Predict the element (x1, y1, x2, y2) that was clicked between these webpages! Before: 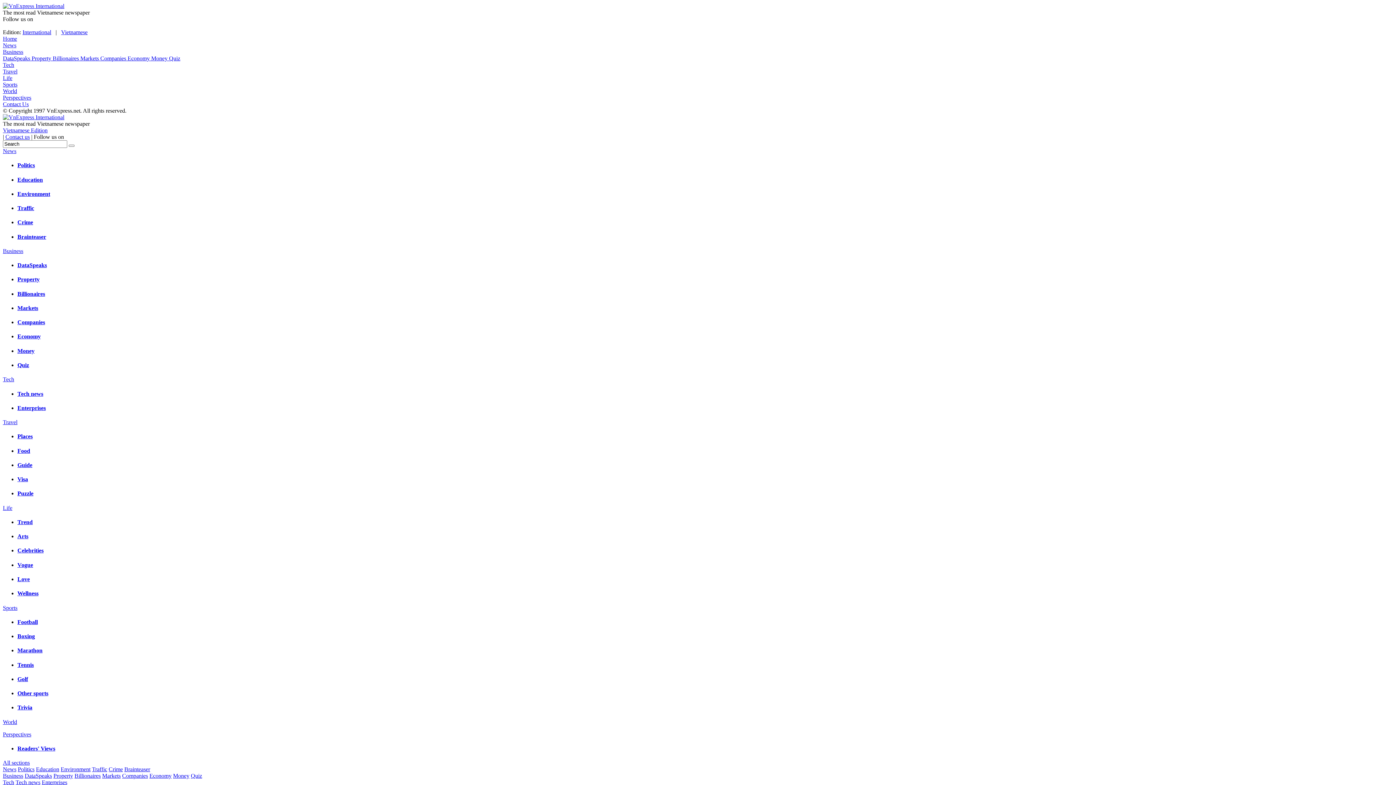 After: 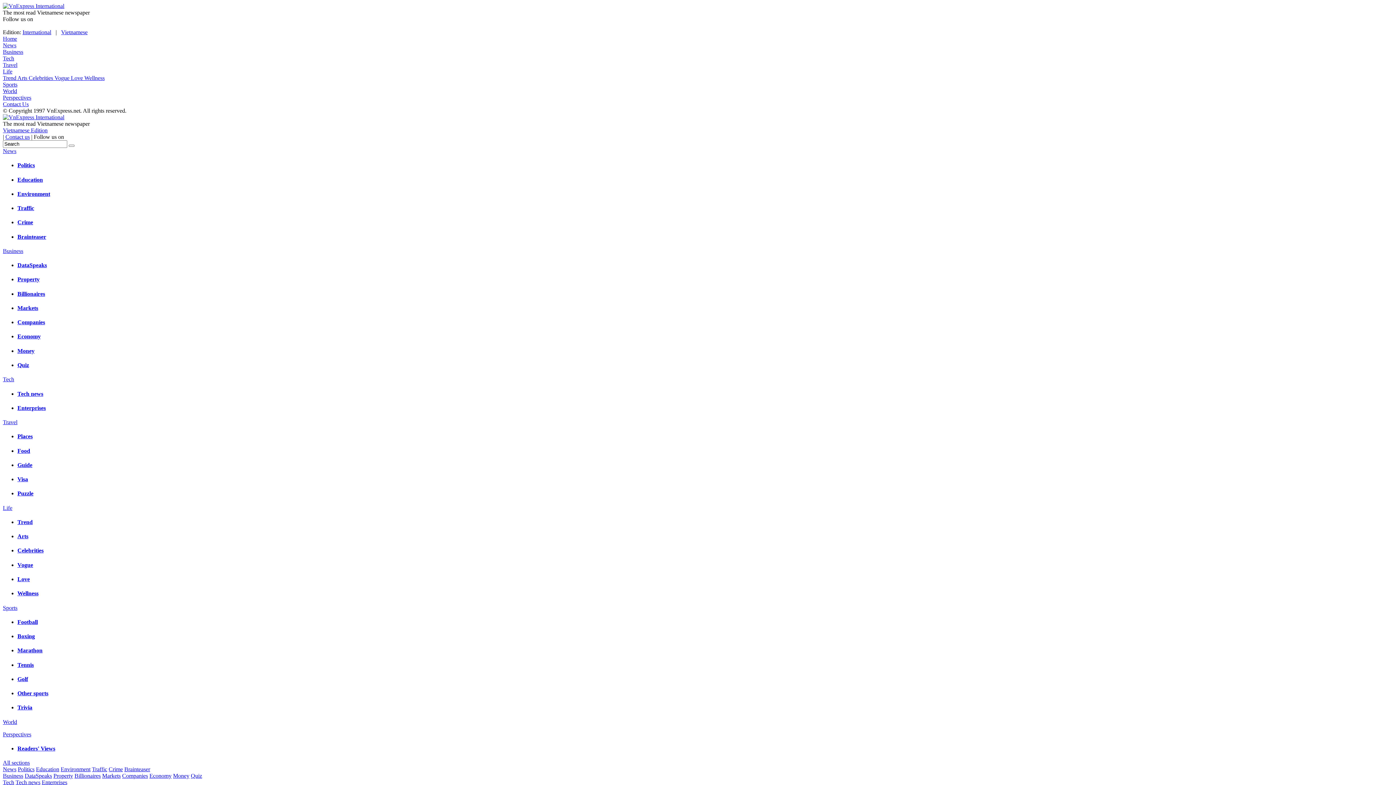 Action: label: Trend bbox: (17, 519, 32, 525)